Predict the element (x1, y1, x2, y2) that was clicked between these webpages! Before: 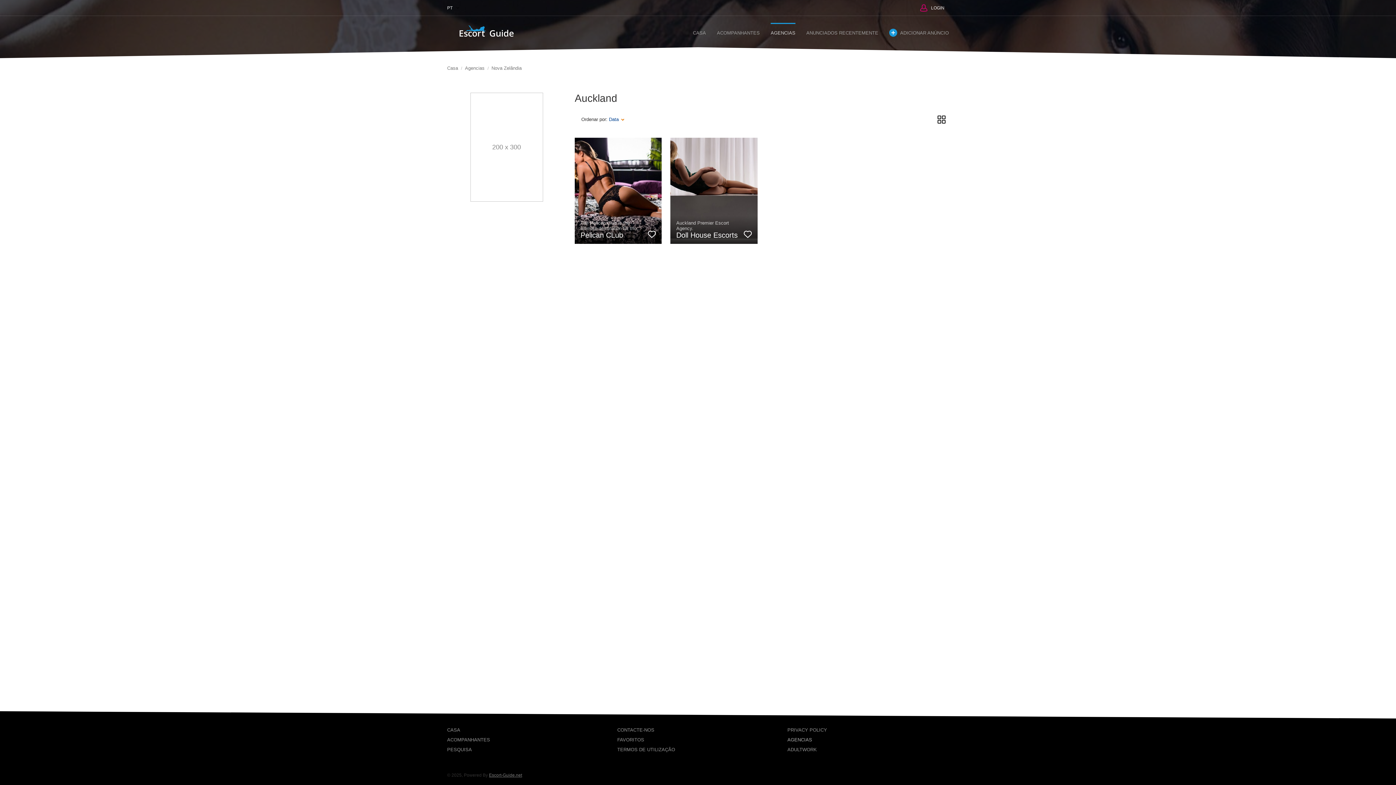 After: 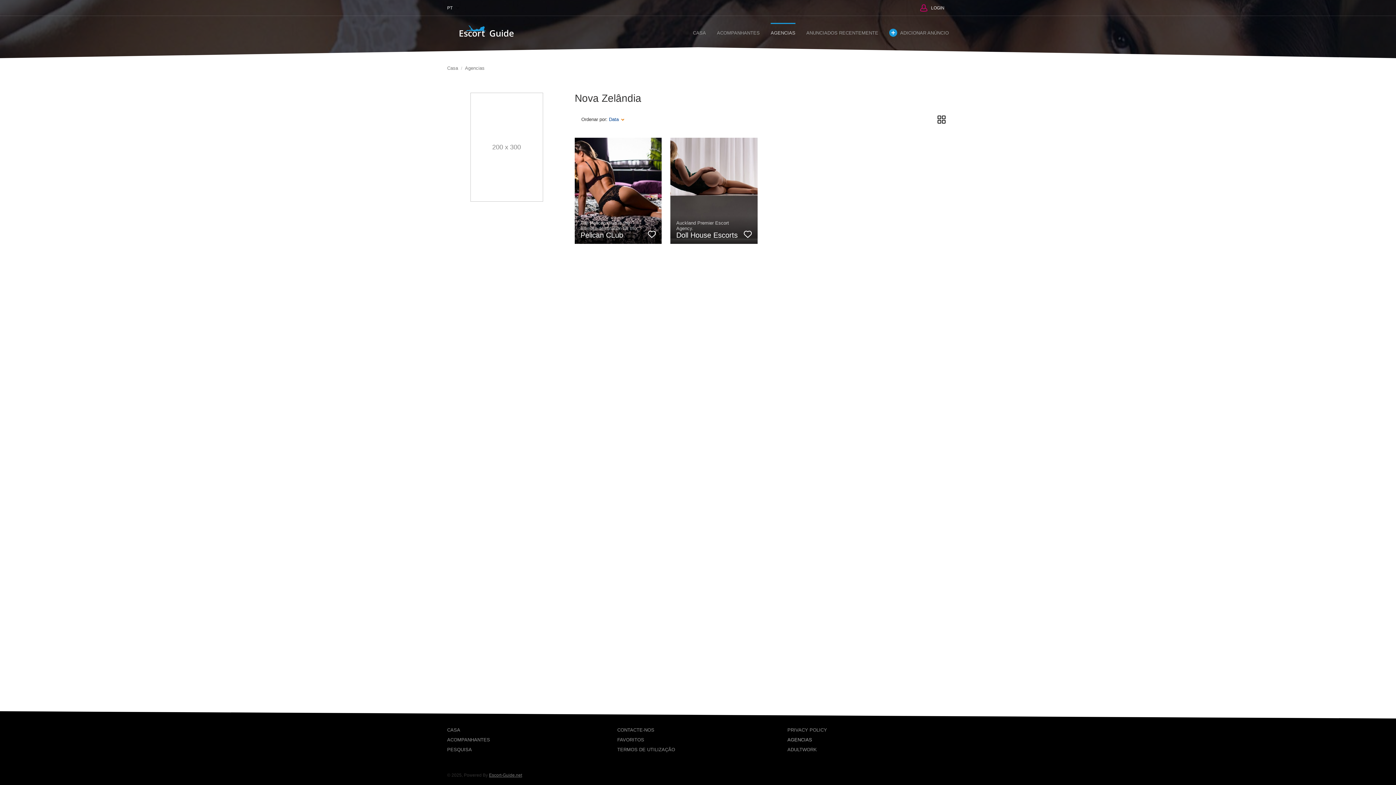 Action: bbox: (491, 65, 521, 70) label: Nova Zelândia